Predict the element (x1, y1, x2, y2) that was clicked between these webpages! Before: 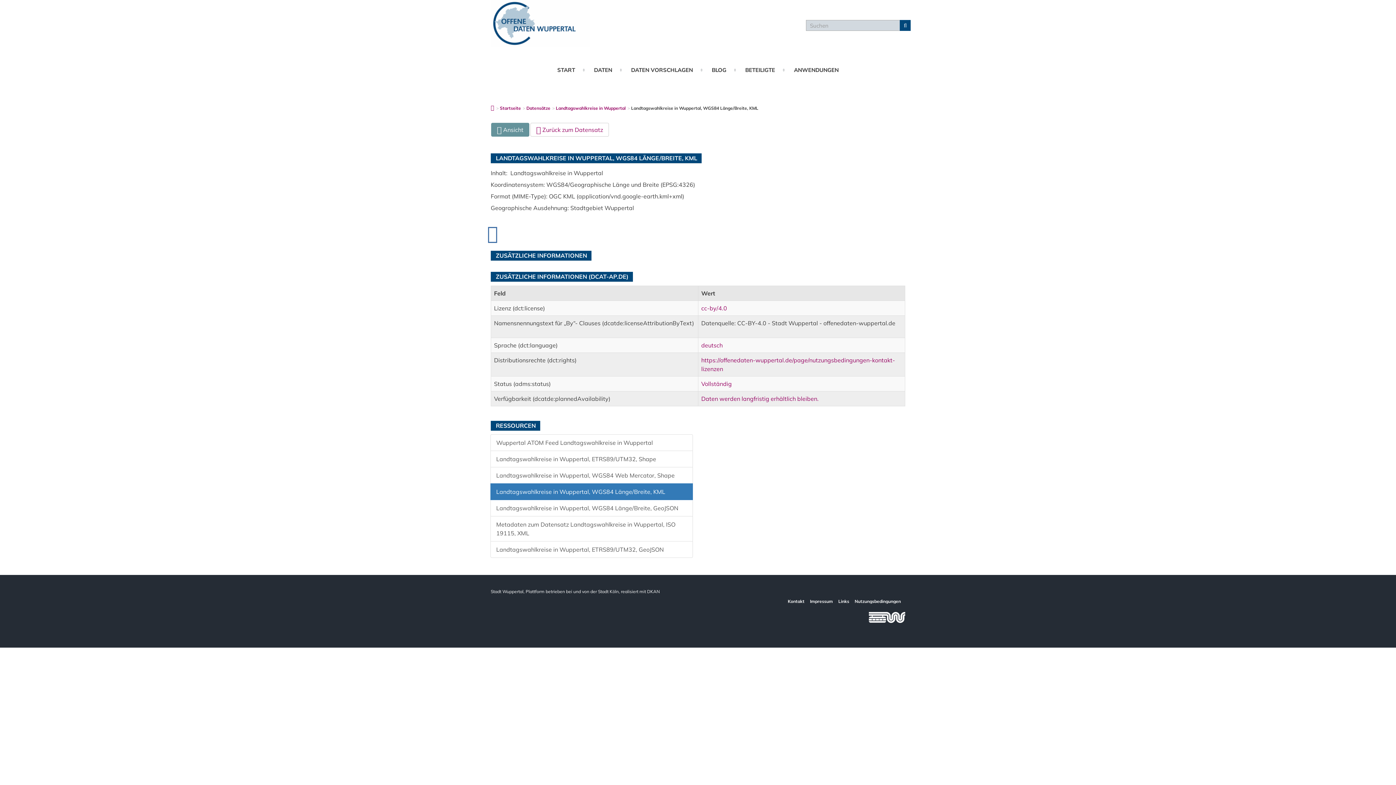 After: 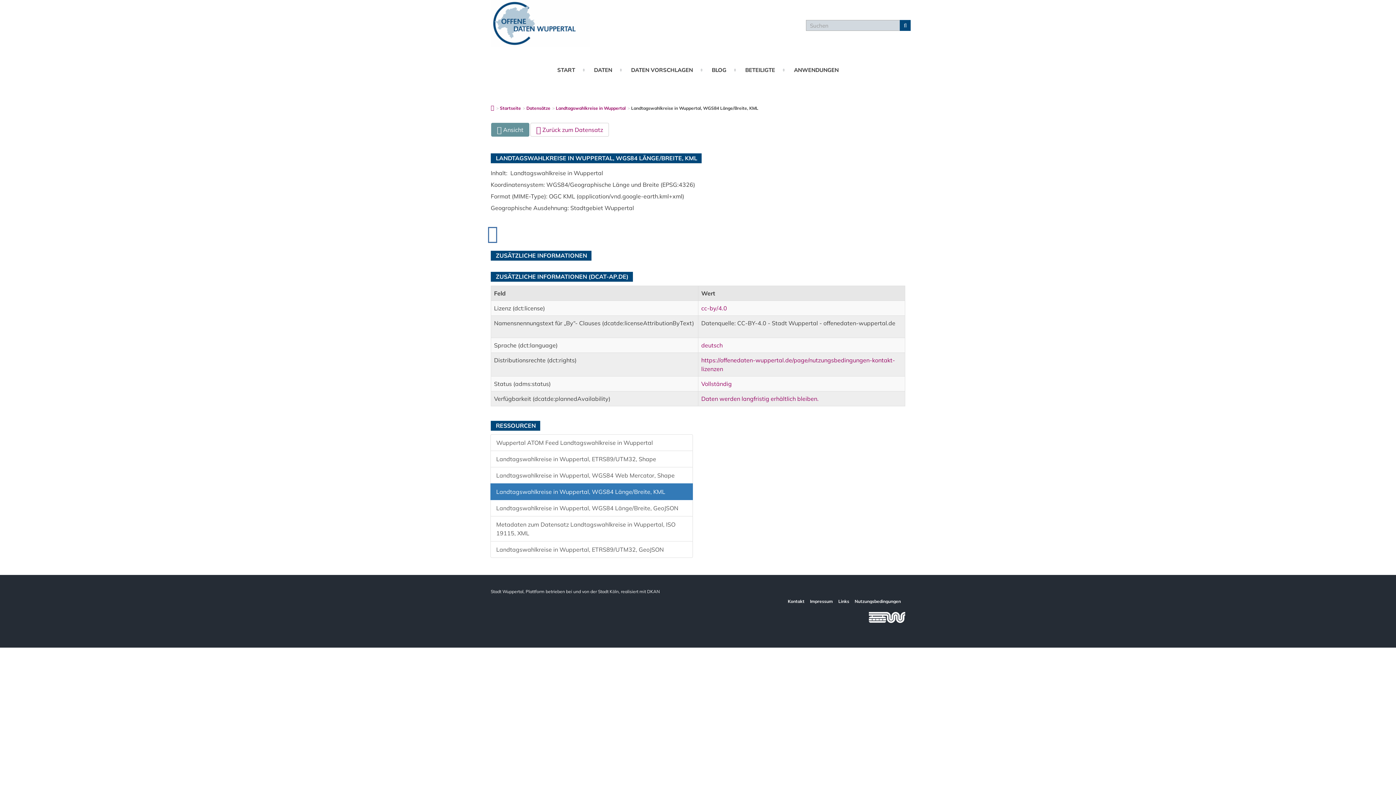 Action: label: Landtagswahlkreise in Wuppertal, WGS84 Länge/Breite, KML bbox: (490, 483, 693, 500)